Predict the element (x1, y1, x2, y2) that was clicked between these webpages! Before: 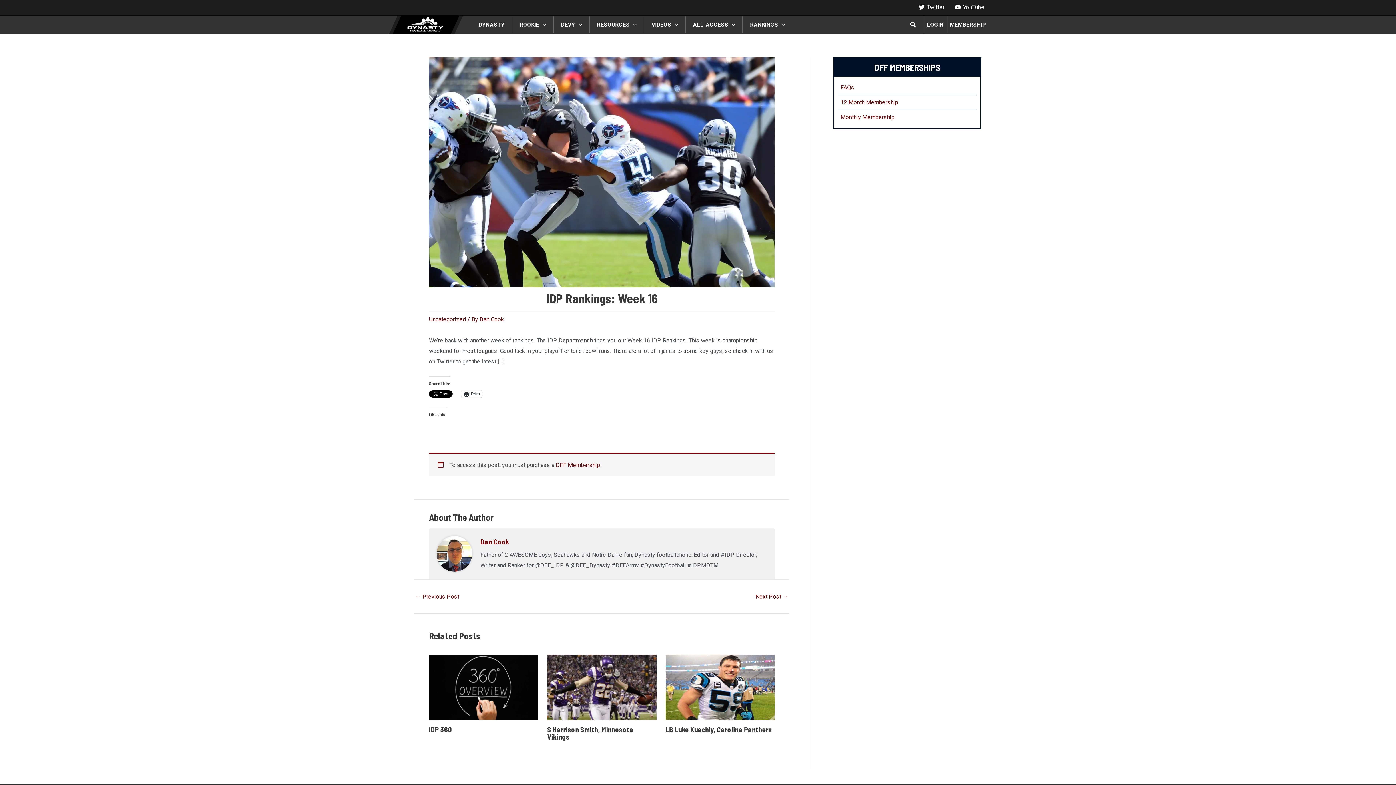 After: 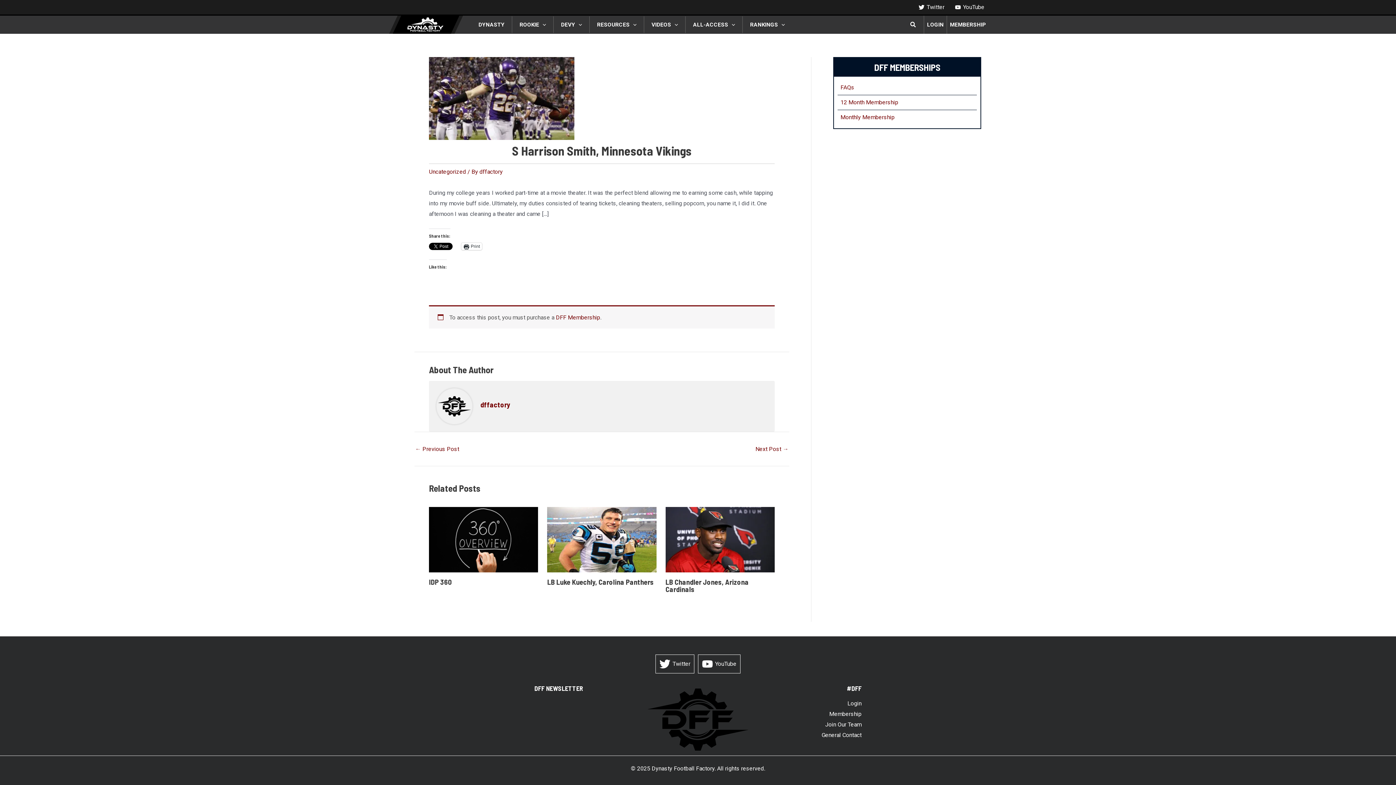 Action: bbox: (547, 683, 656, 690) label: Read more about S Harrison Smith, Minnesota Vikings